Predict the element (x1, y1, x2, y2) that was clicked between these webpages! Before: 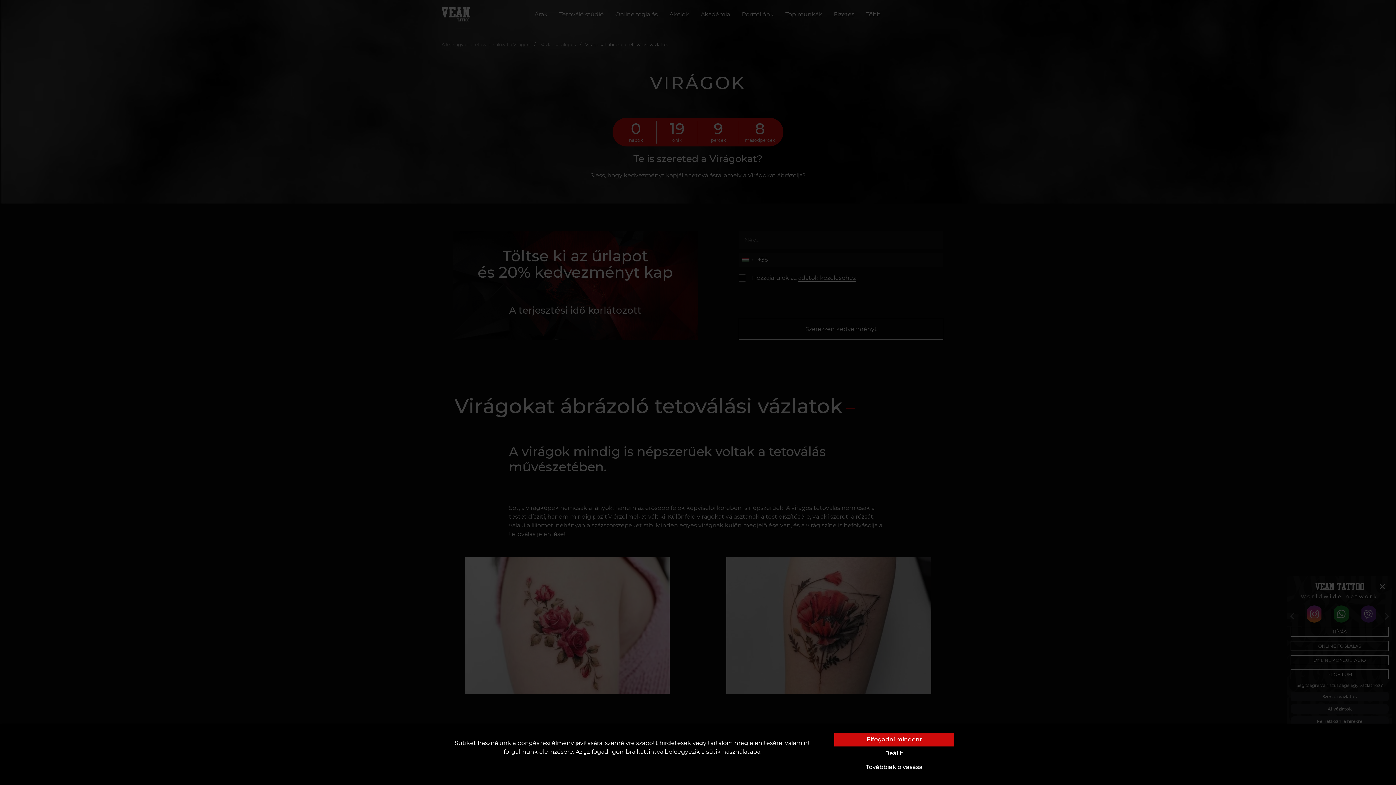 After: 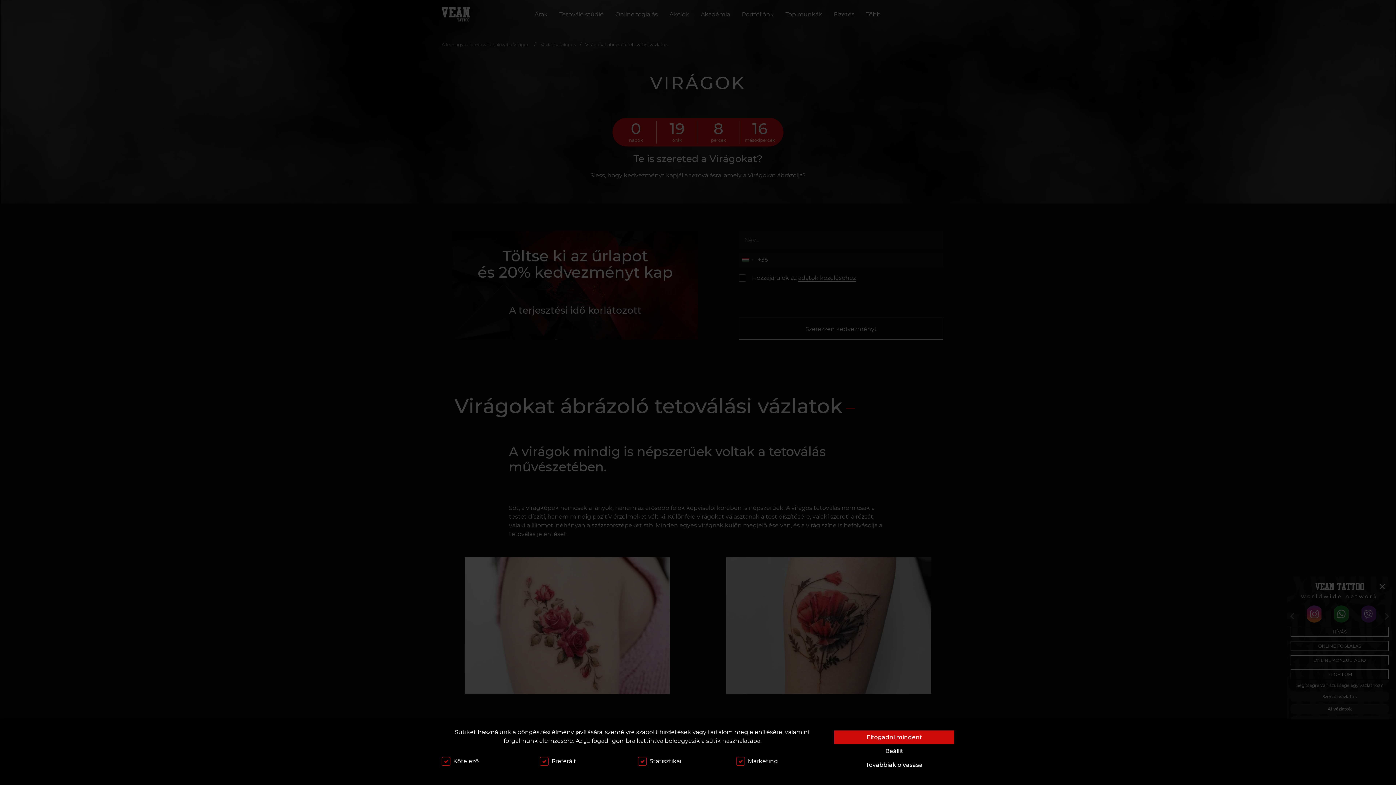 Action: label: Beállít bbox: (834, 746, 954, 760)